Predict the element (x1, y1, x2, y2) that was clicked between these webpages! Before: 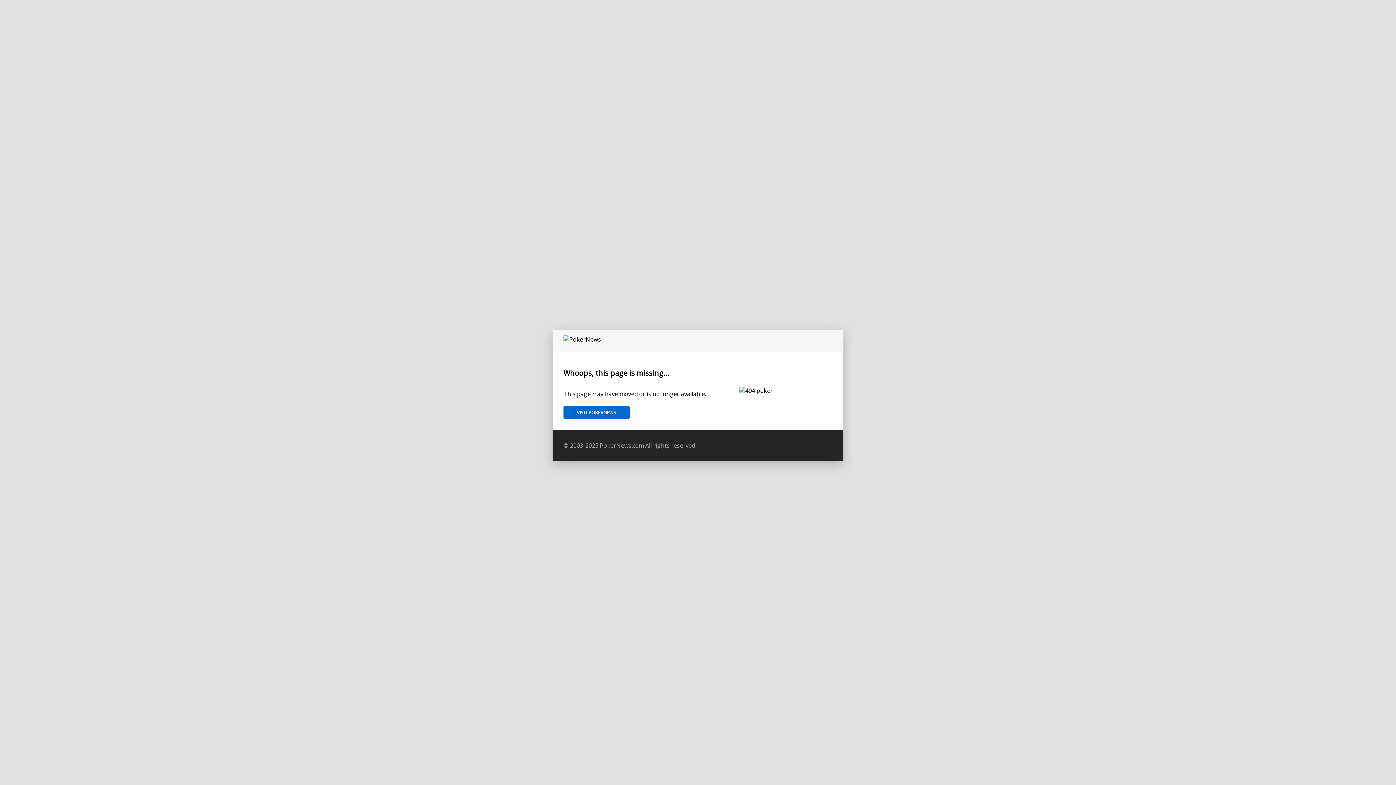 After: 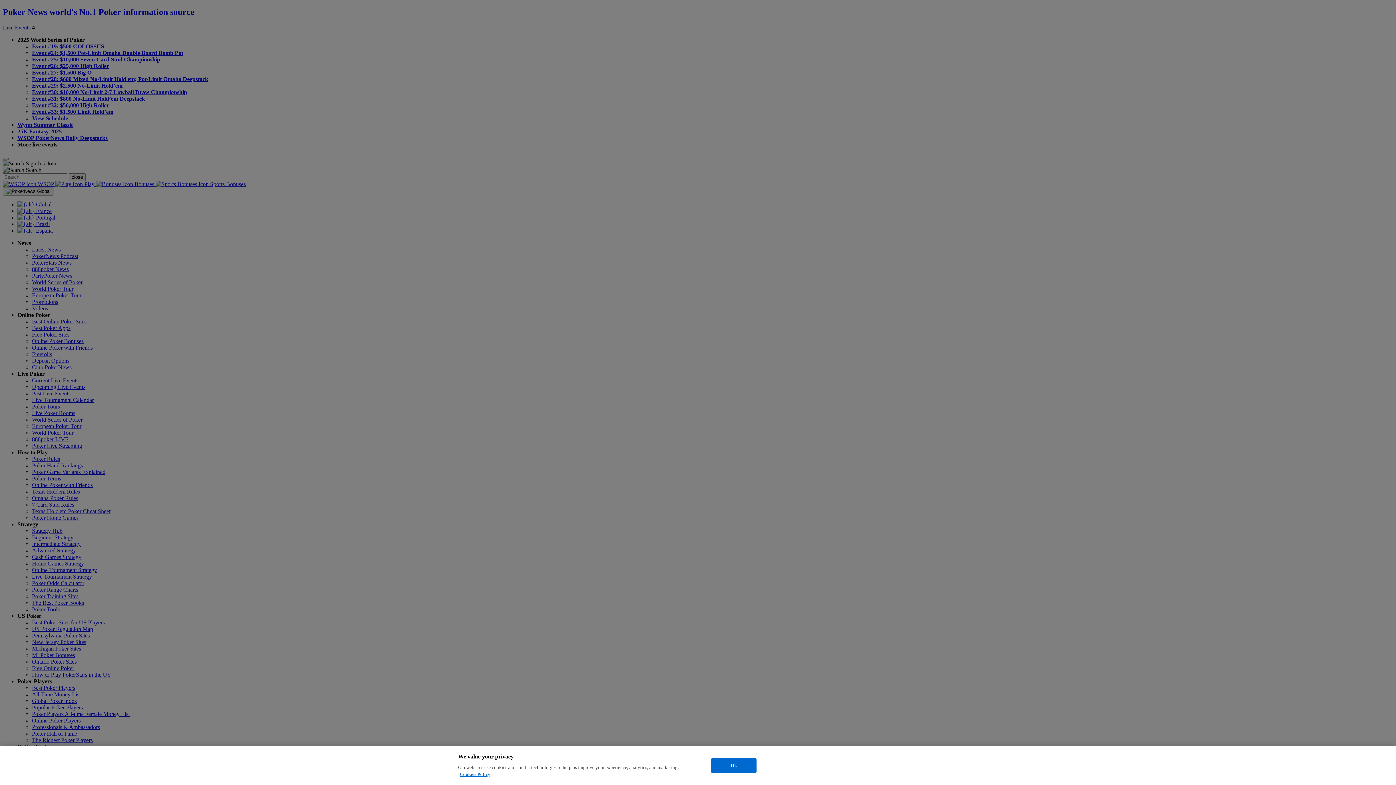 Action: label: VISIT POKERNEWS bbox: (563, 406, 629, 419)